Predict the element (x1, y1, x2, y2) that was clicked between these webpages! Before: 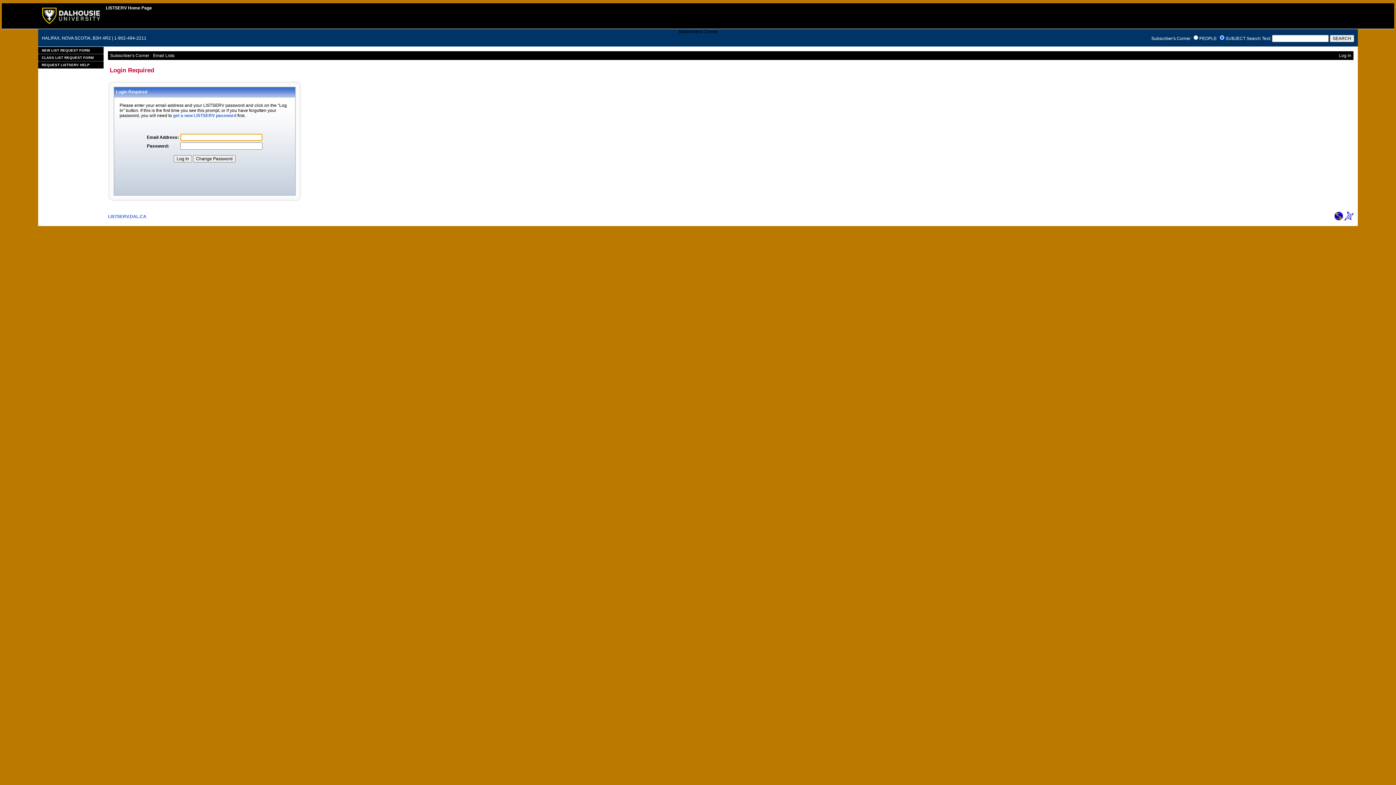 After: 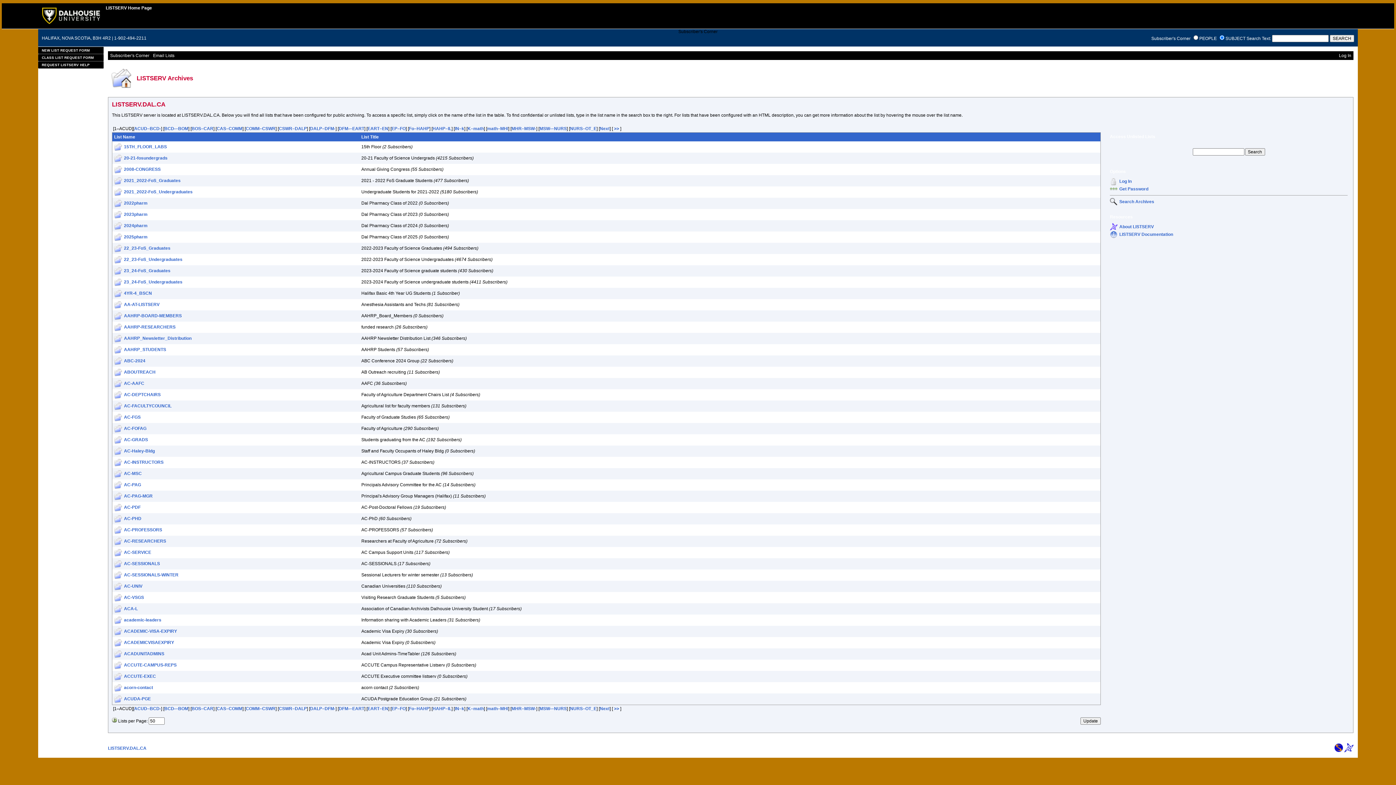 Action: label: LISTSERV.DAL.CA bbox: (108, 214, 146, 219)